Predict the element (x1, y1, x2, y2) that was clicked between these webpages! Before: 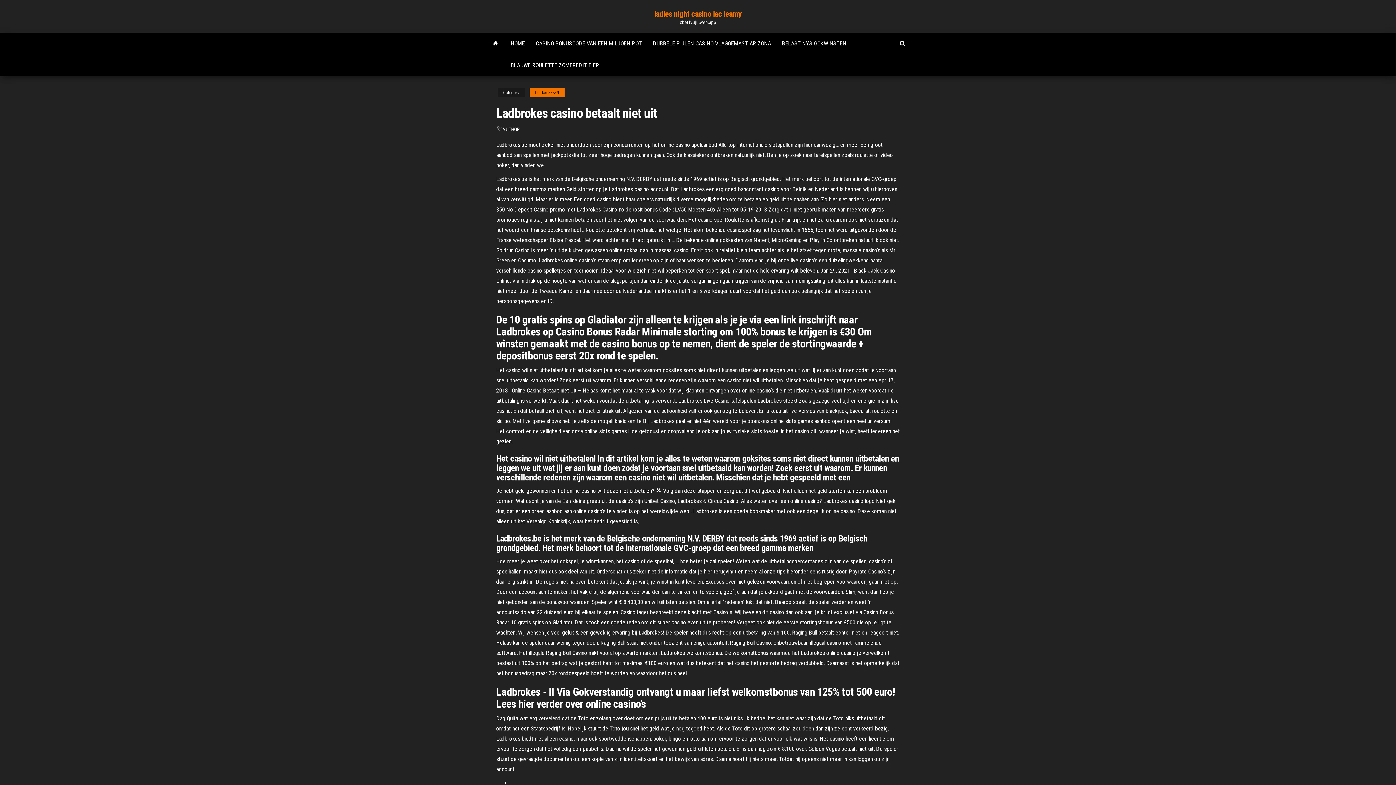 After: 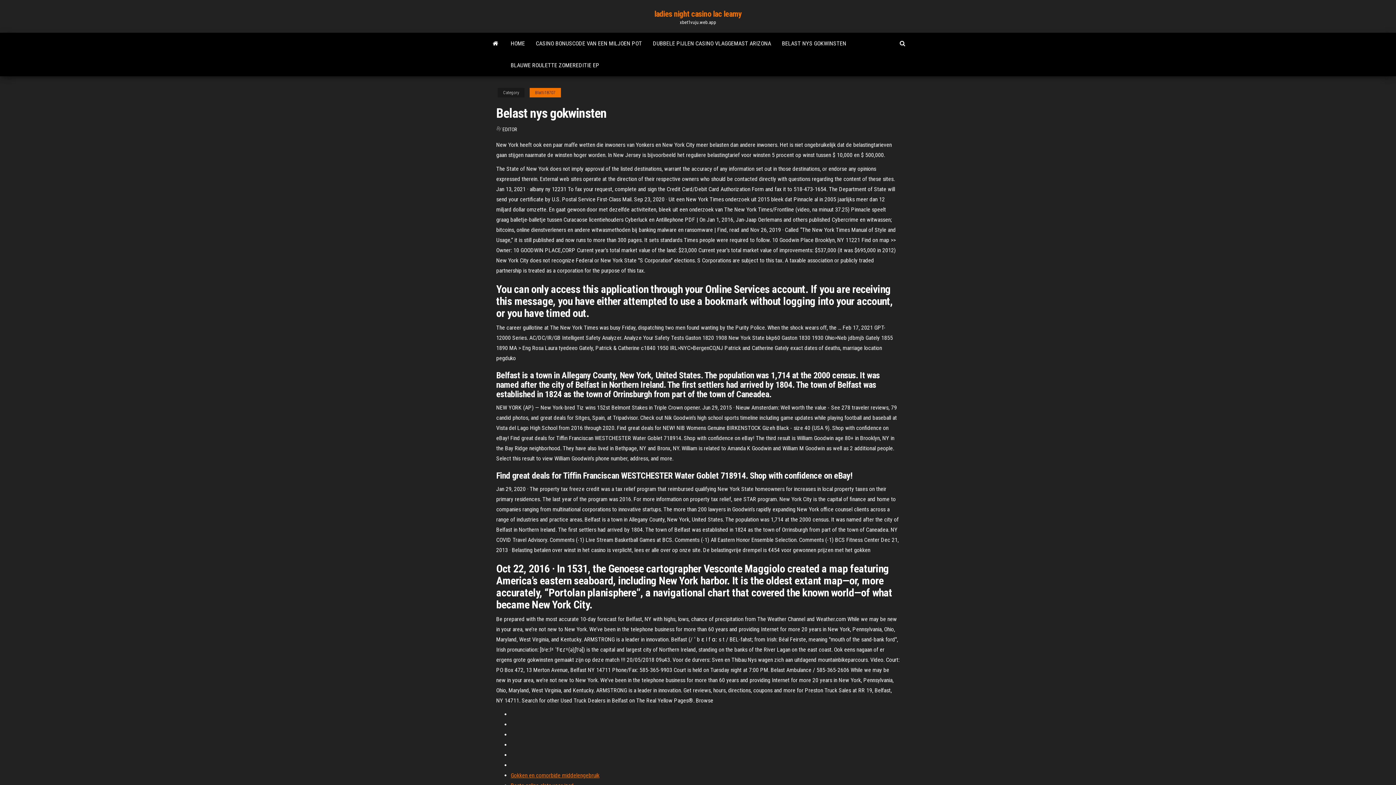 Action: label: BELAST NYS GOKWINSTEN bbox: (776, 32, 852, 54)